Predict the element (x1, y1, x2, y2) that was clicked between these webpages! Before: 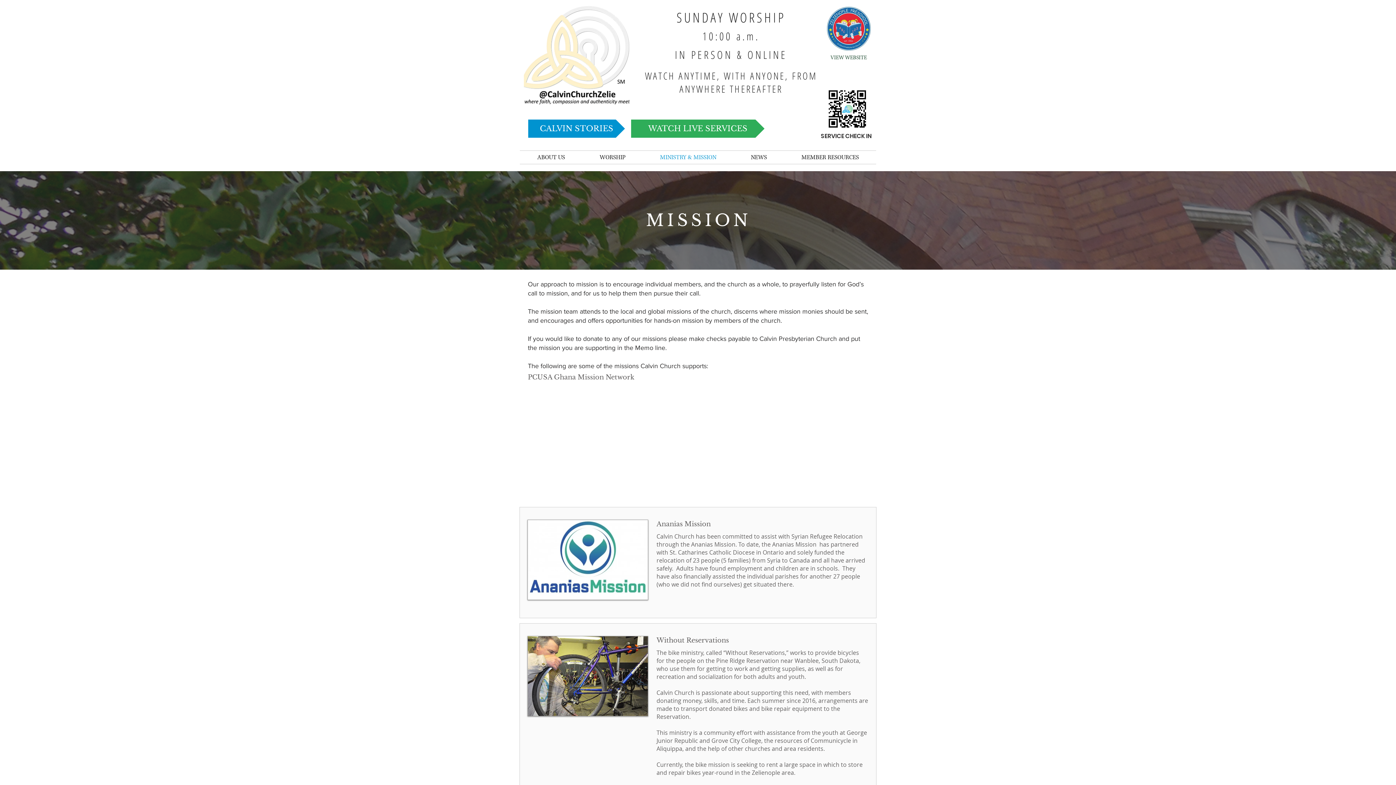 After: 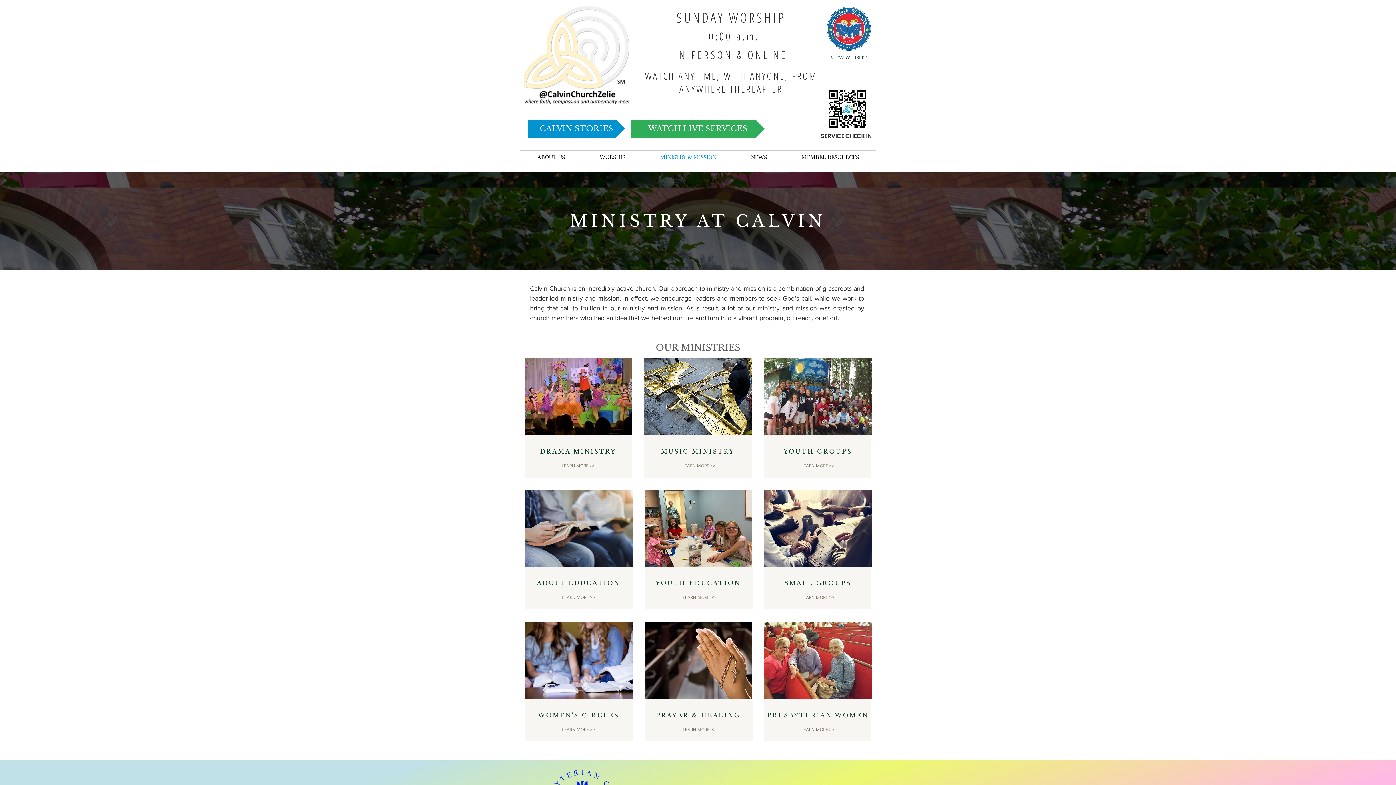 Action: bbox: (642, 150, 733, 164) label: MINISTRY & MISSION